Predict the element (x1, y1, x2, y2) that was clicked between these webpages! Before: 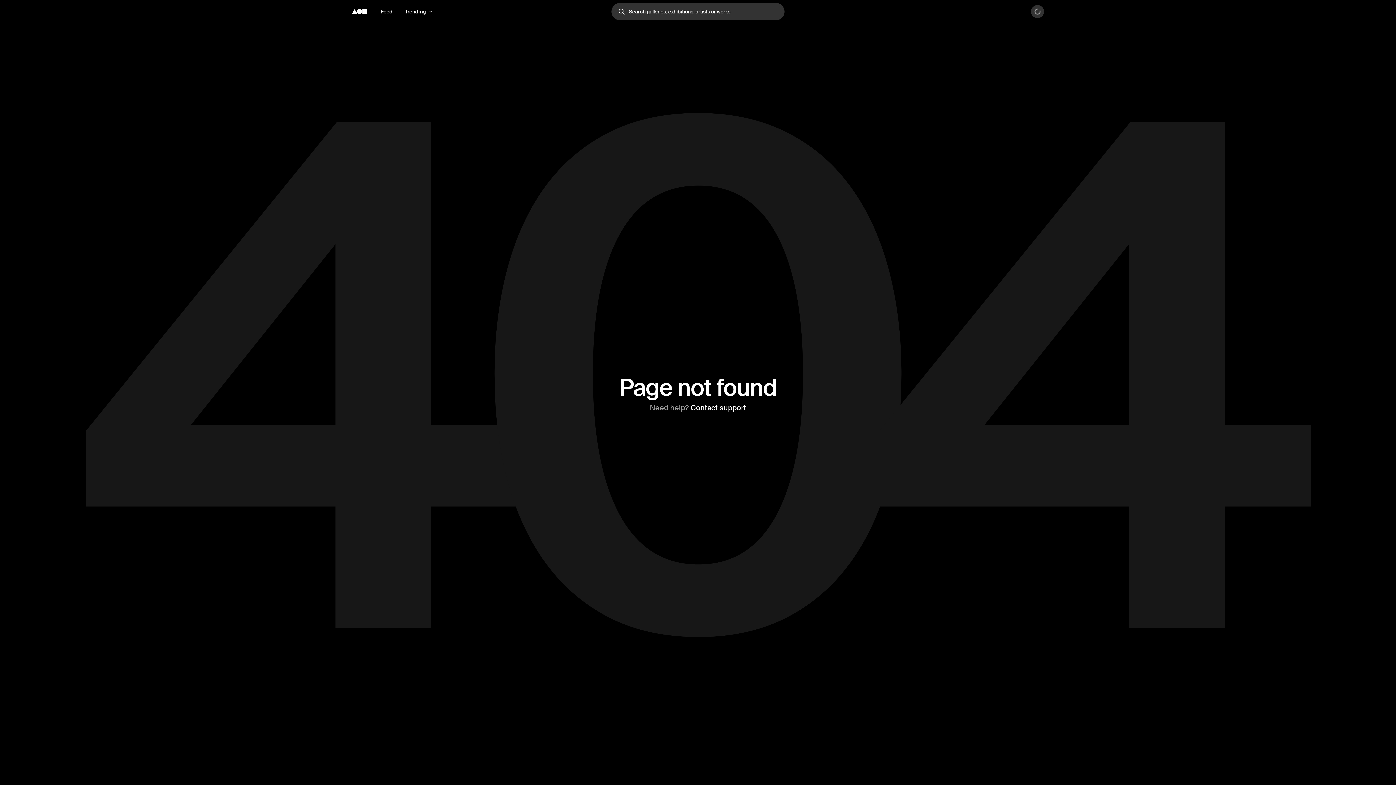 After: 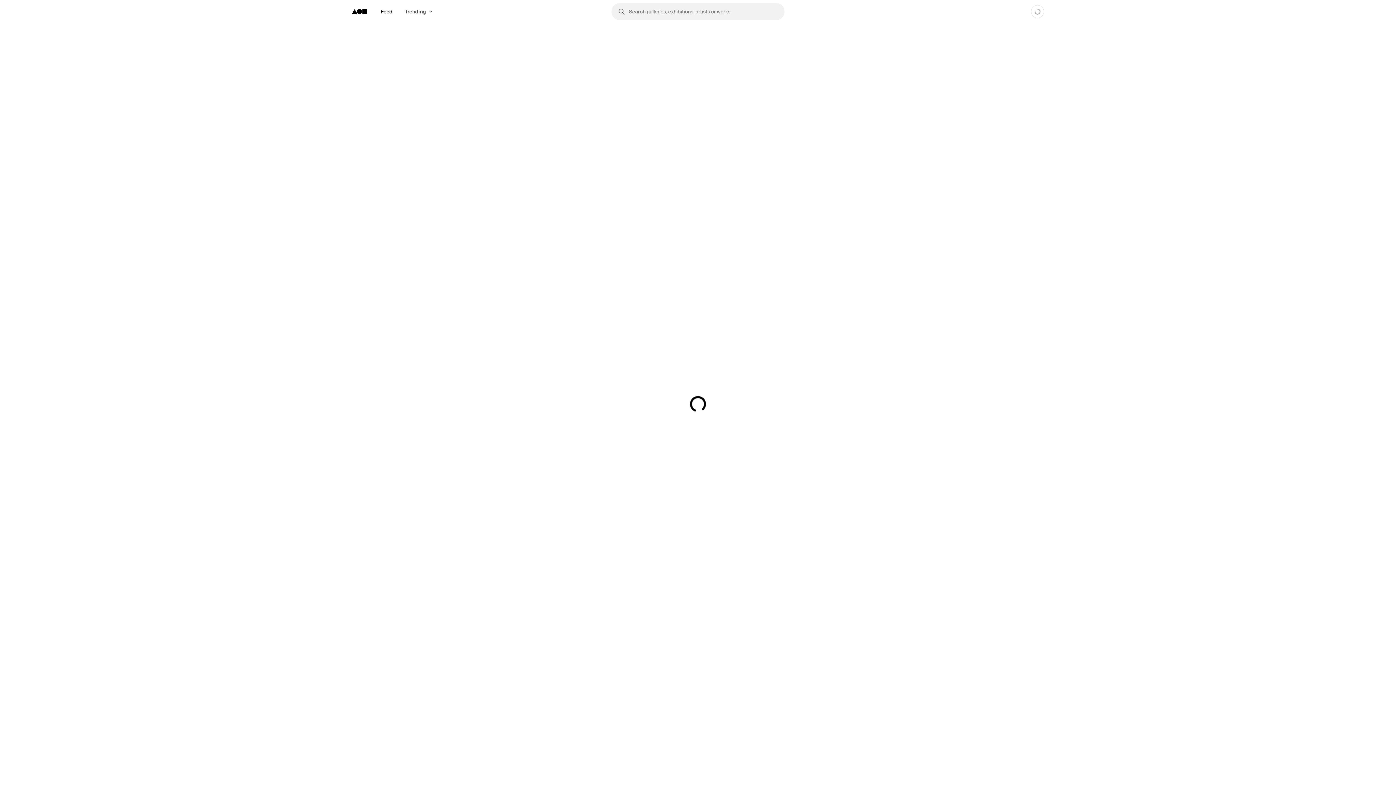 Action: label: Feed bbox: (374, 5, 398, 18)